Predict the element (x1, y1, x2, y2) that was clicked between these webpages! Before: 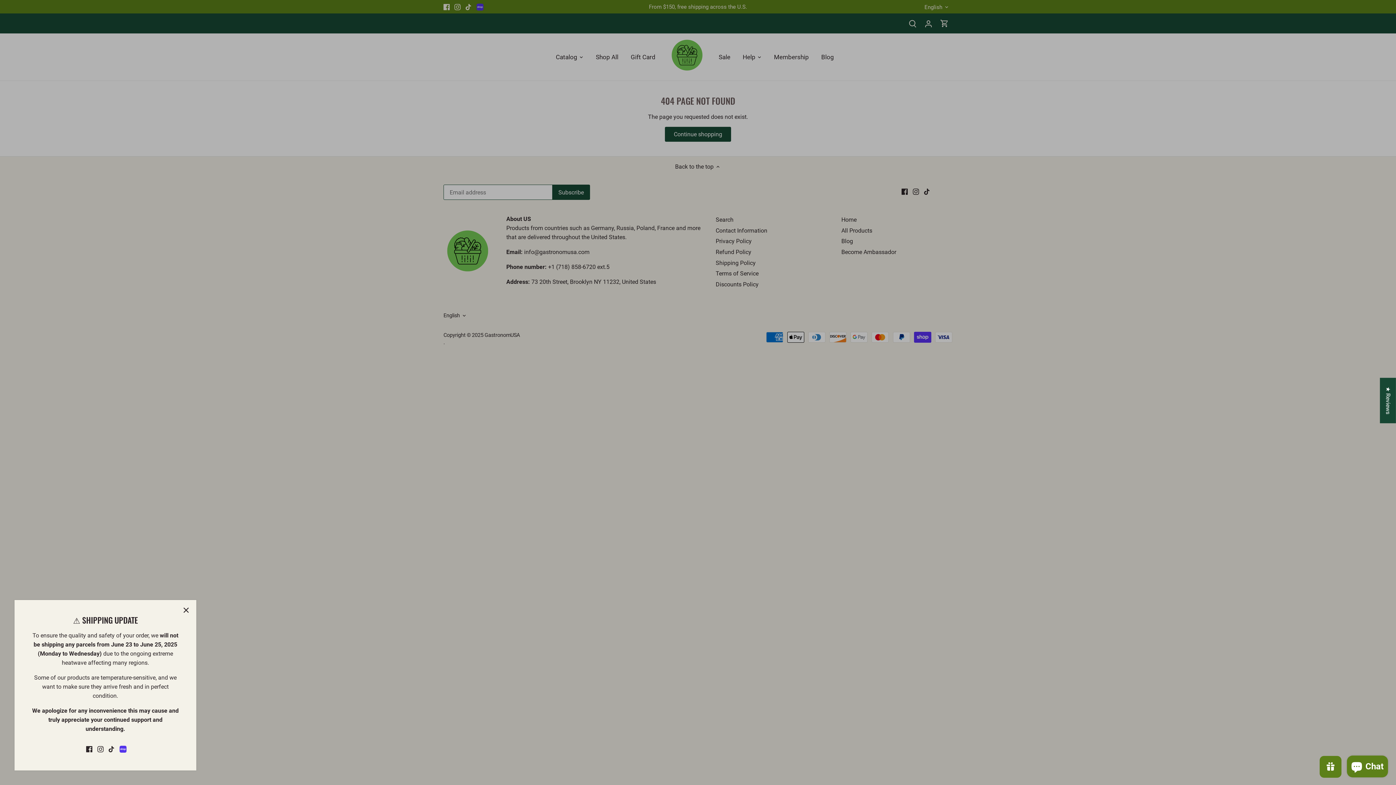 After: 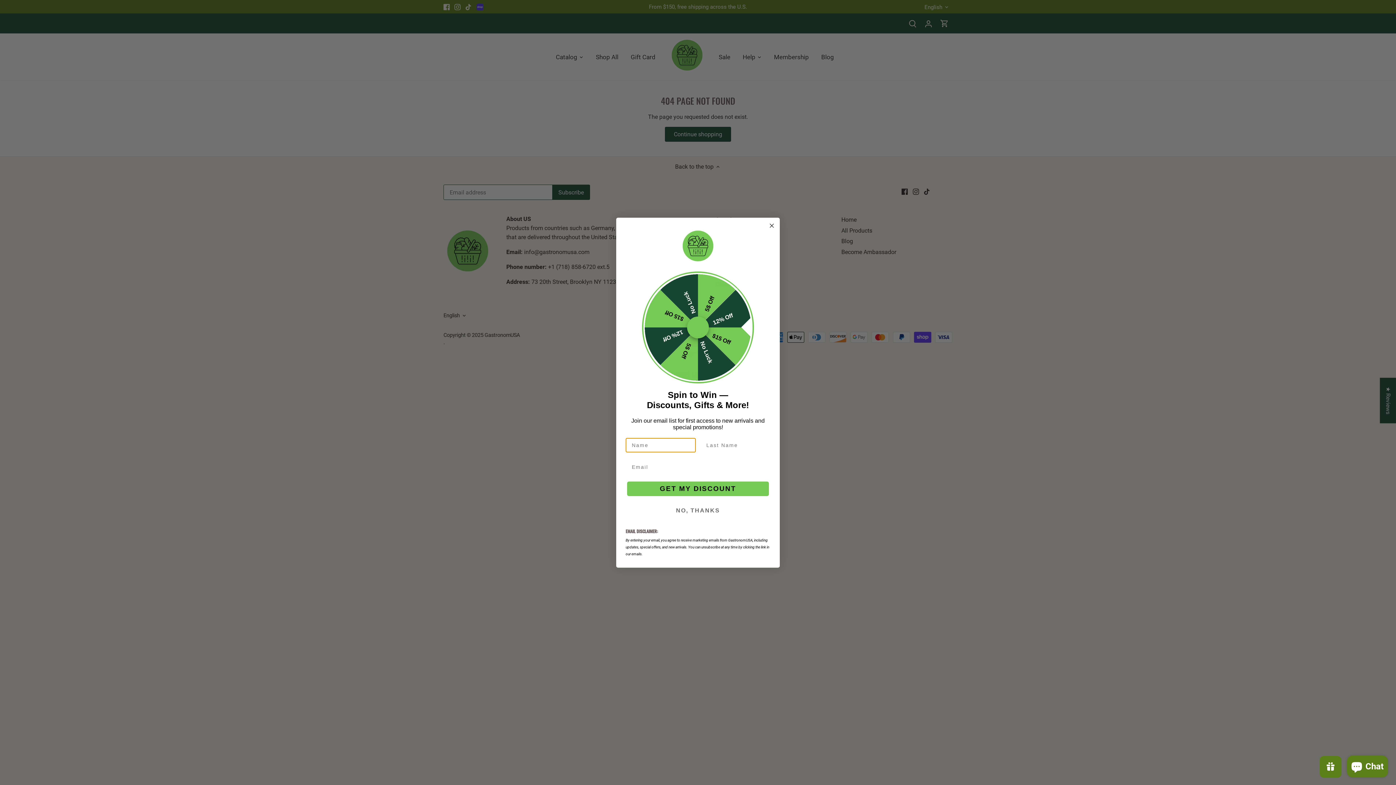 Action: label: Close bbox: (178, 602, 194, 618)